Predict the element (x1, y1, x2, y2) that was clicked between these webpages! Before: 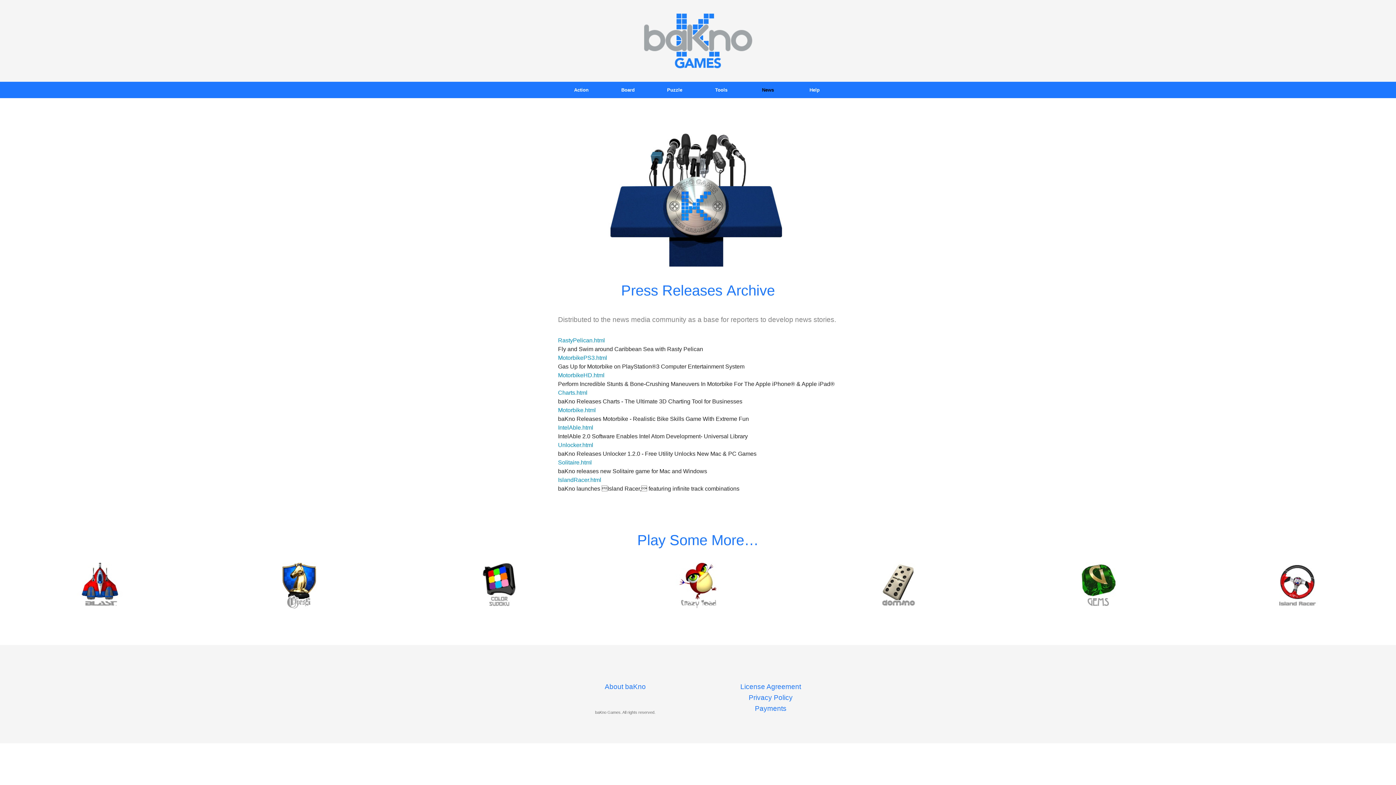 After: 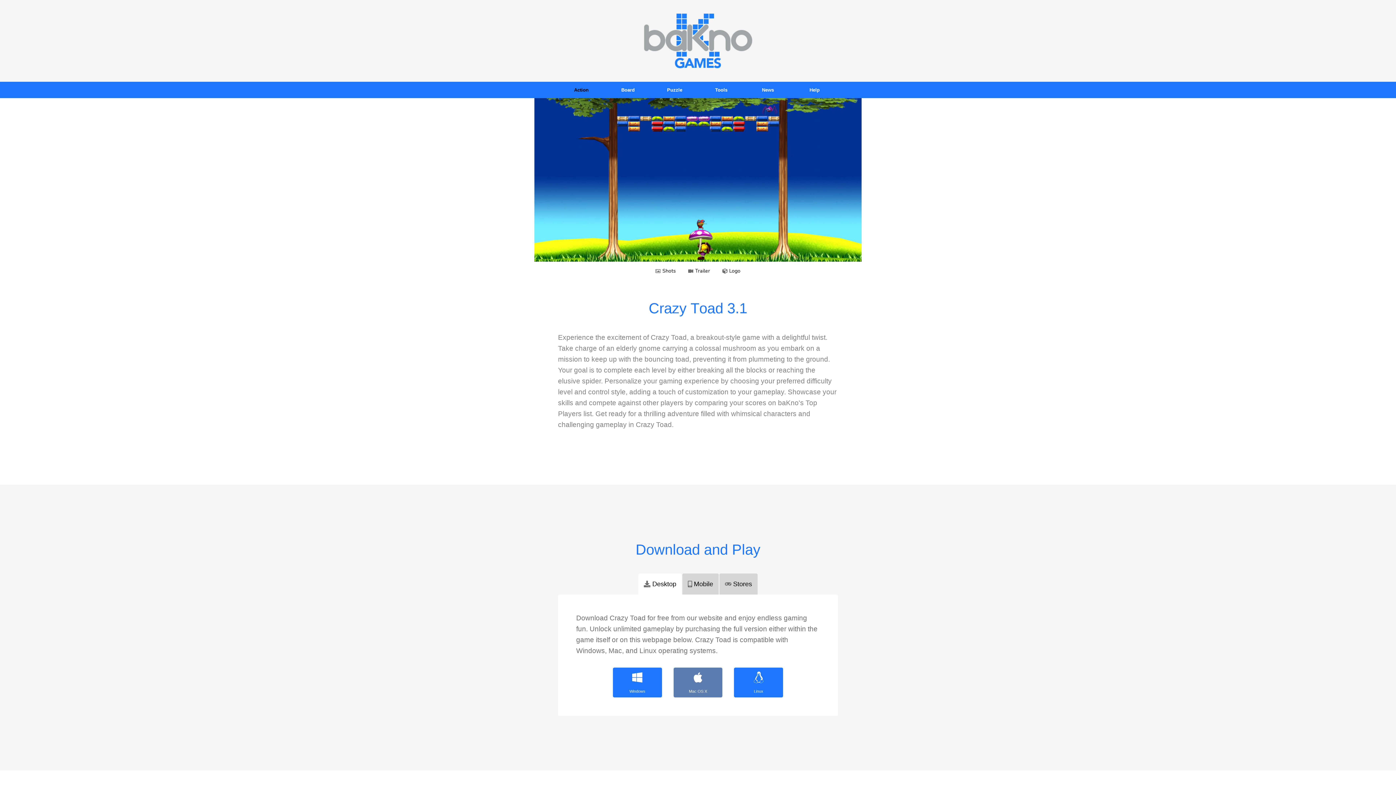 Action: bbox: (998, 562, 1197, 609)